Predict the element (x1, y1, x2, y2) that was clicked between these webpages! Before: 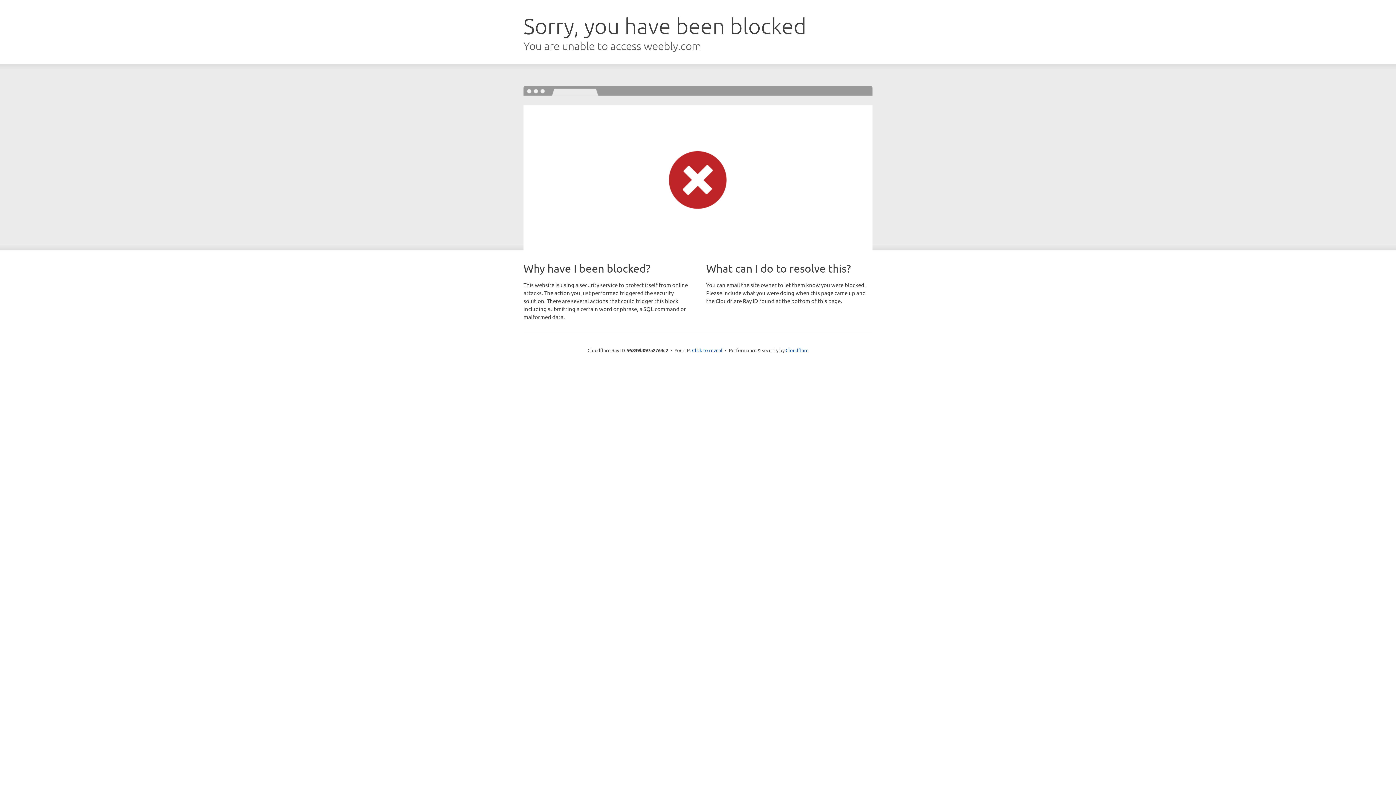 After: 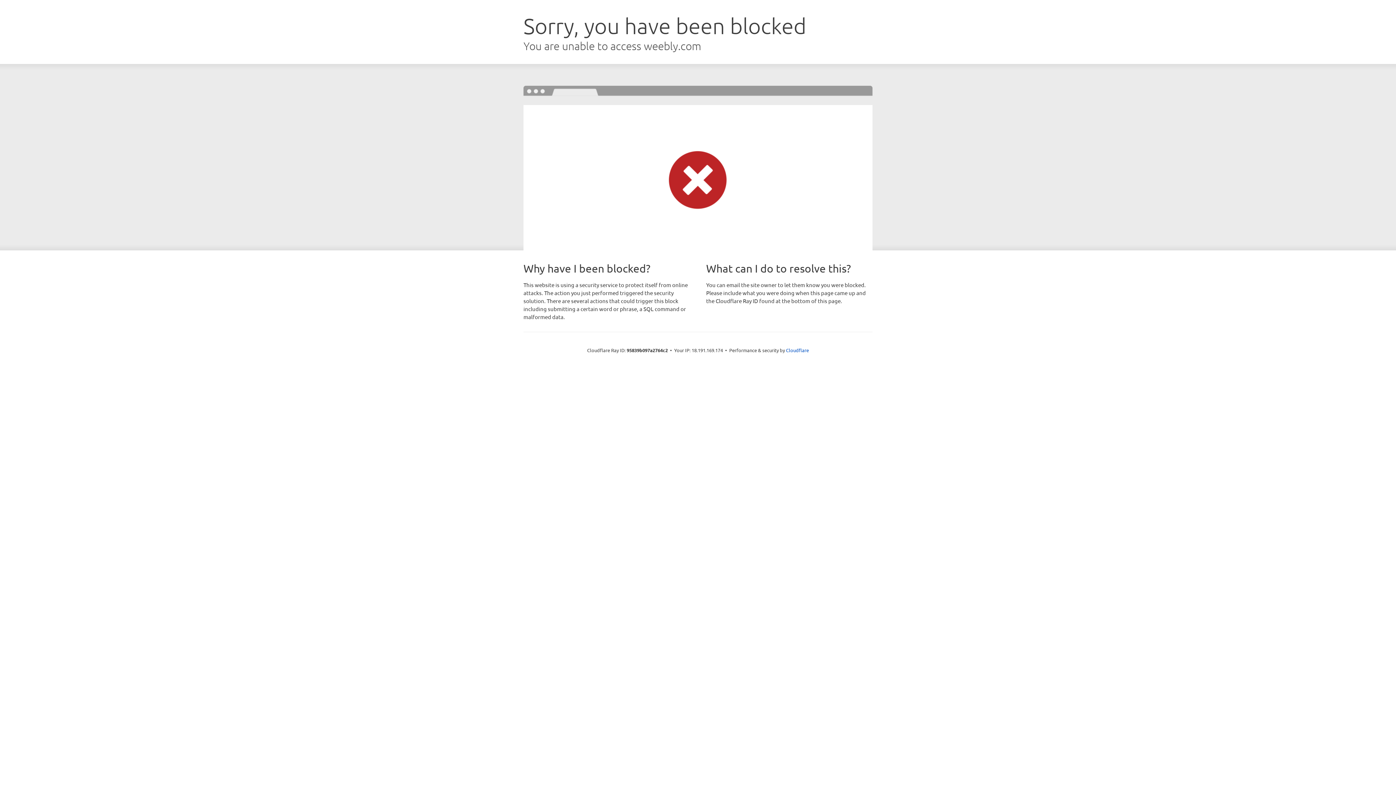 Action: label: Click to reveal bbox: (692, 346, 722, 353)